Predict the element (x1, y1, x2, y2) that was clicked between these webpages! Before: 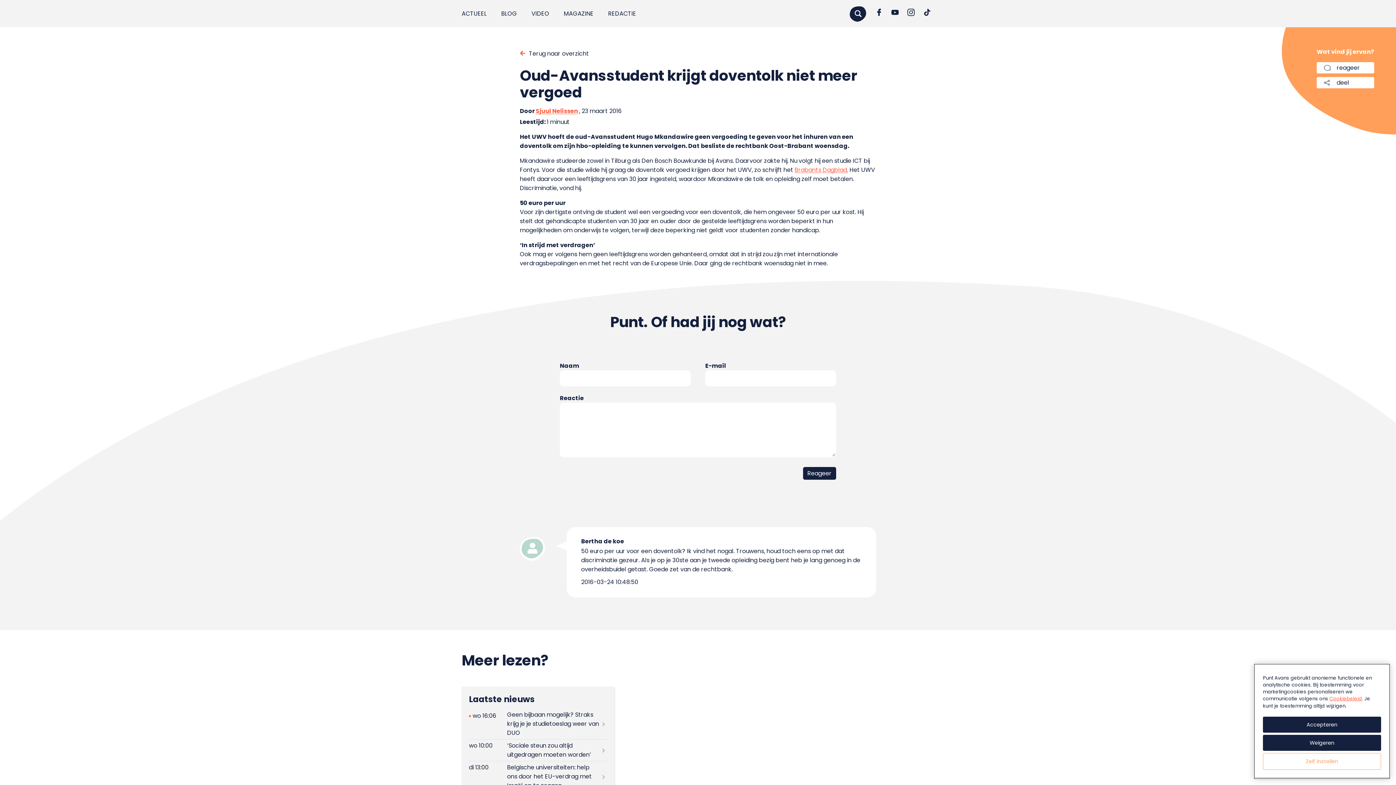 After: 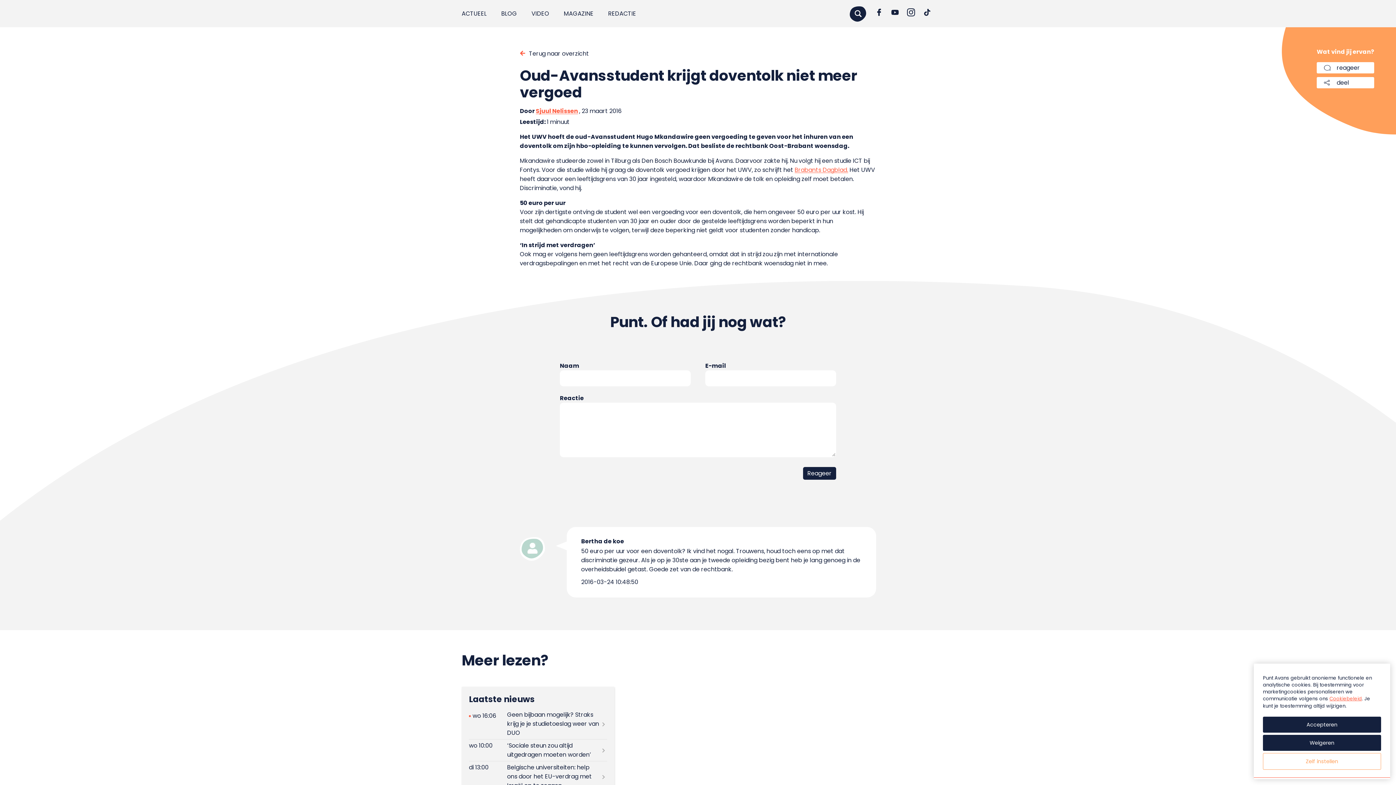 Action: bbox: (904, 5, 918, 19)